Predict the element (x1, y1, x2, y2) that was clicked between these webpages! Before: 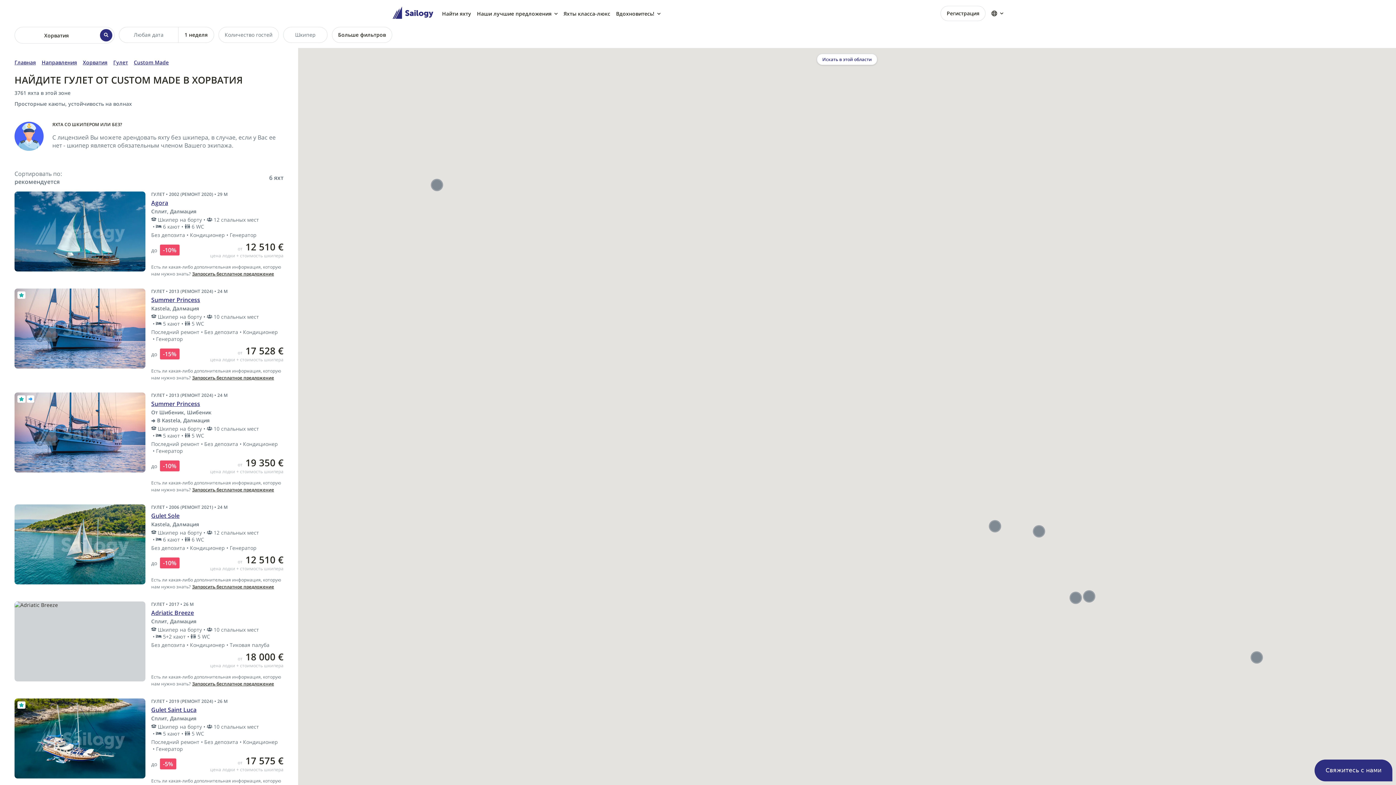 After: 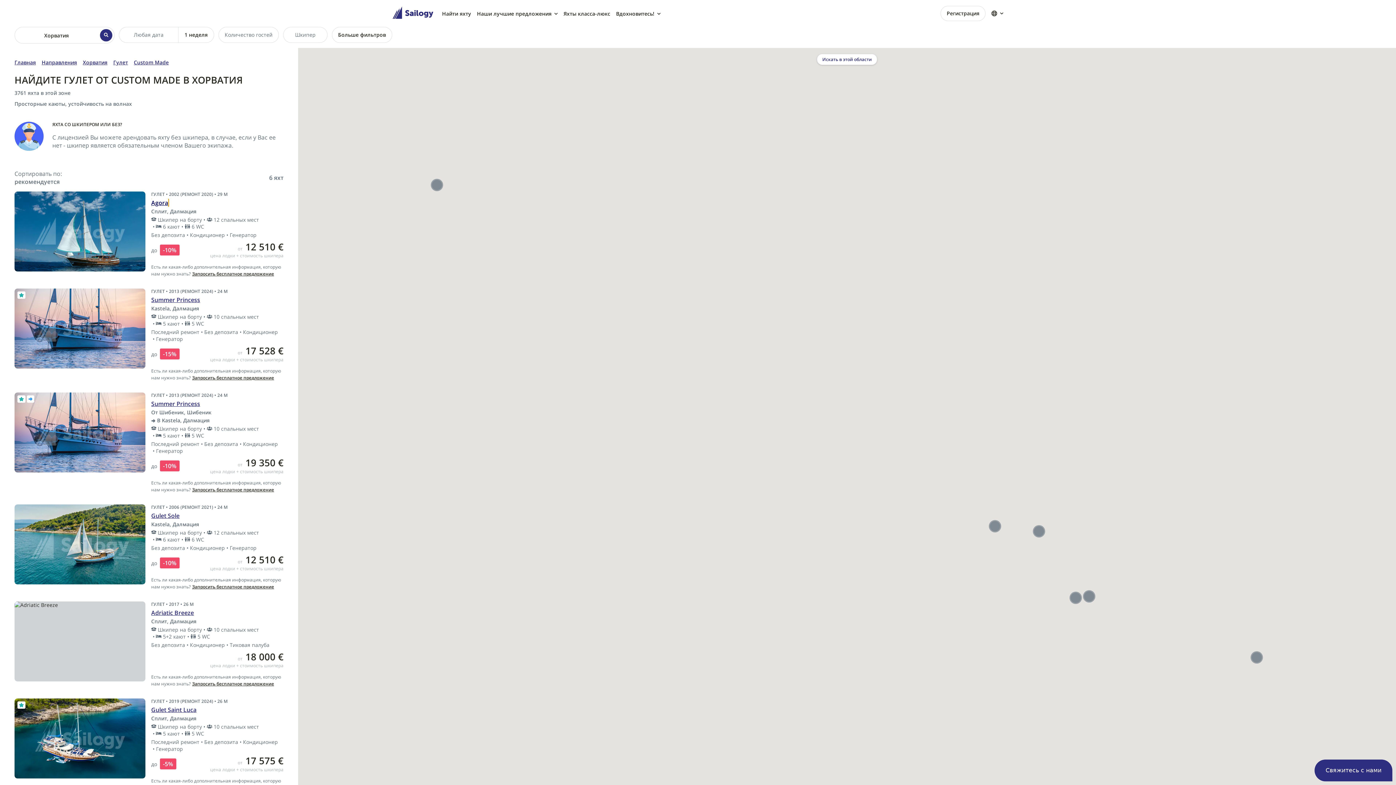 Action: label: Agora bbox: (151, 198, 168, 206)